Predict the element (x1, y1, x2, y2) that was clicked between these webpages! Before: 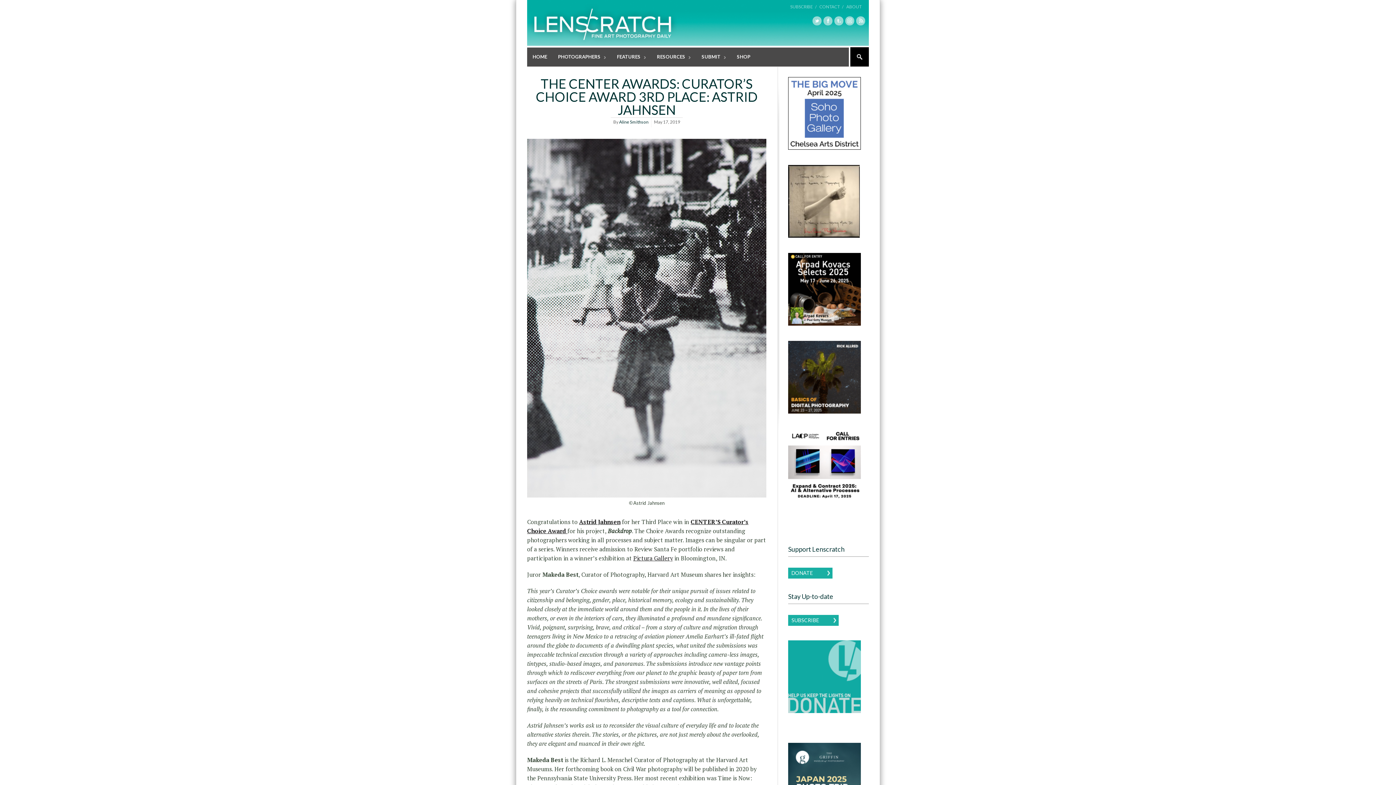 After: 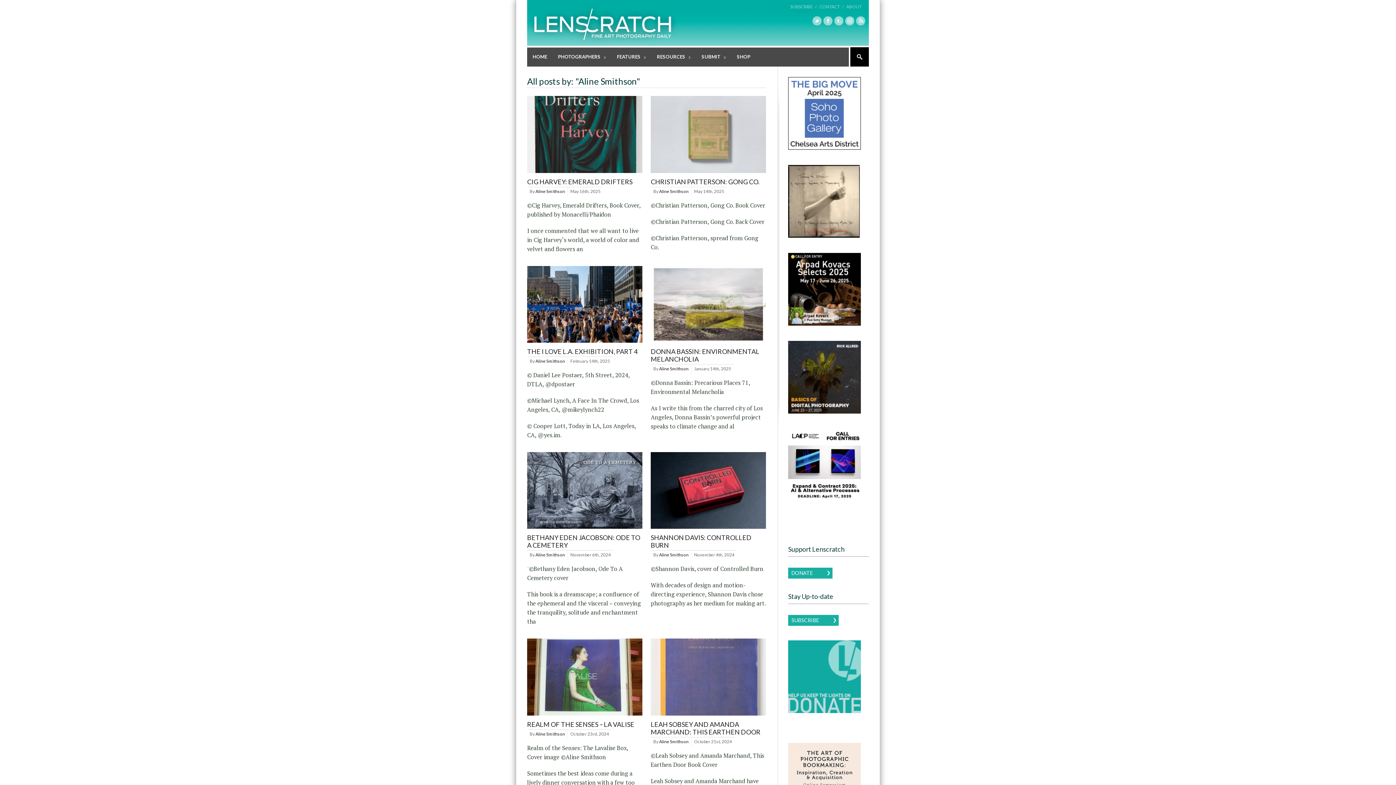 Action: label: Aline Smithson bbox: (619, 119, 648, 124)